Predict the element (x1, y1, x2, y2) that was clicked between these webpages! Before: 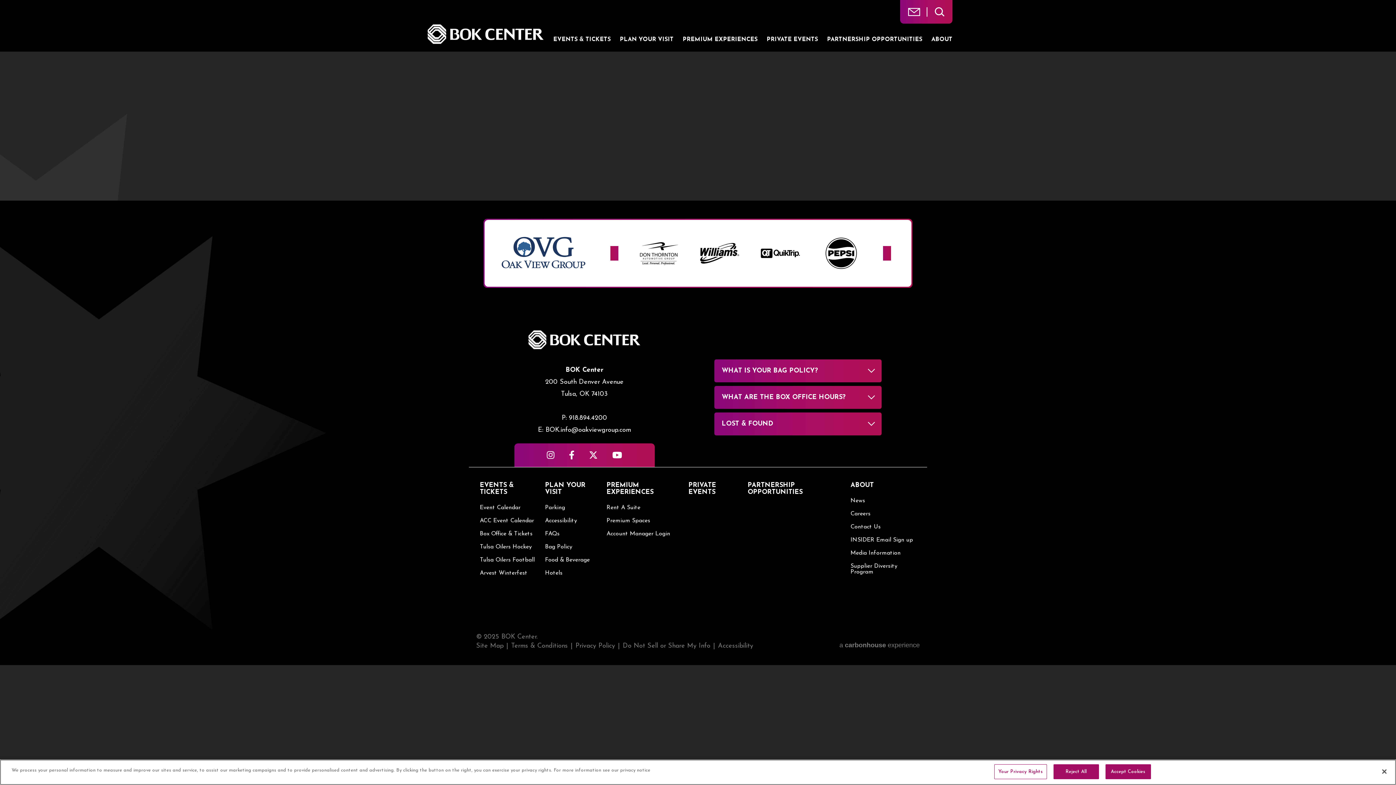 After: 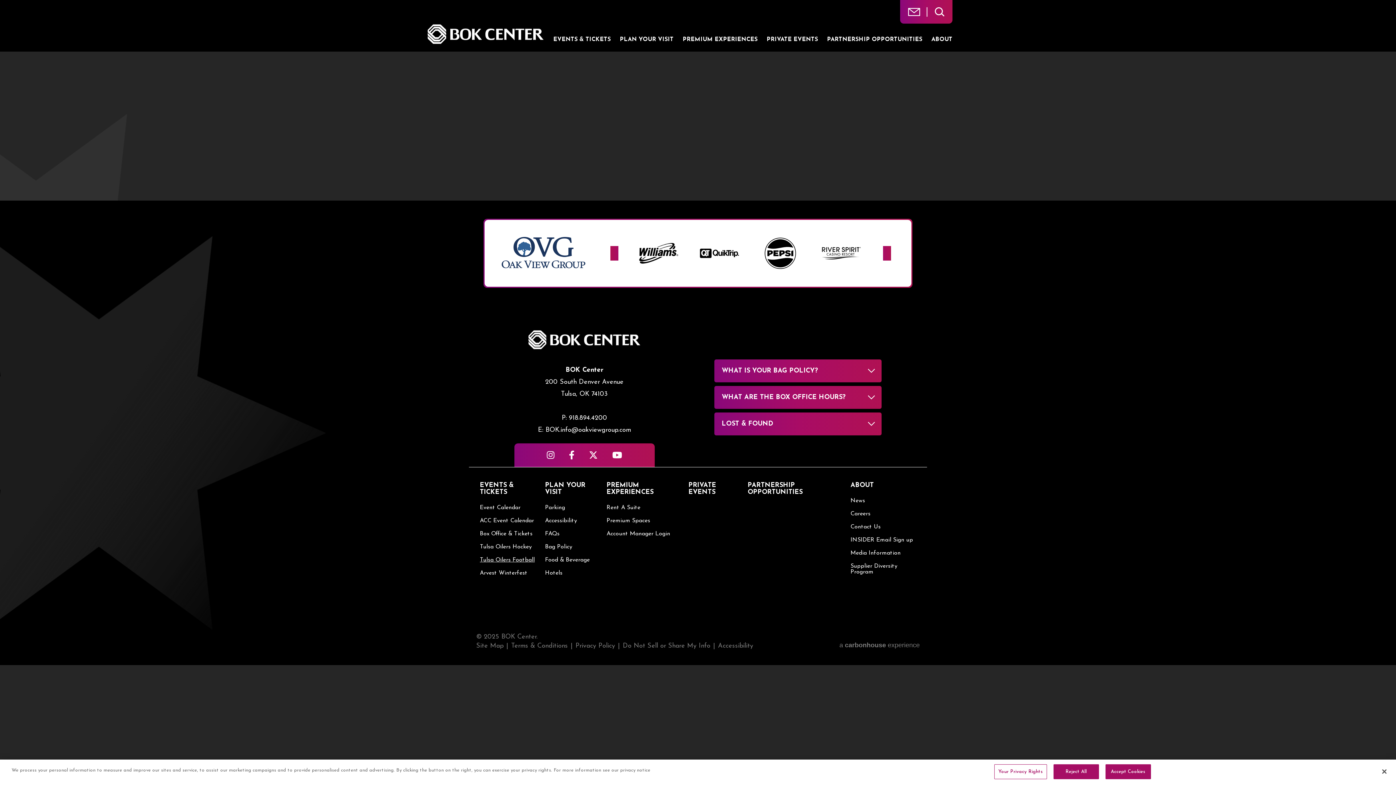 Action: bbox: (480, 555, 537, 565) label: Tulsa Oilers Football